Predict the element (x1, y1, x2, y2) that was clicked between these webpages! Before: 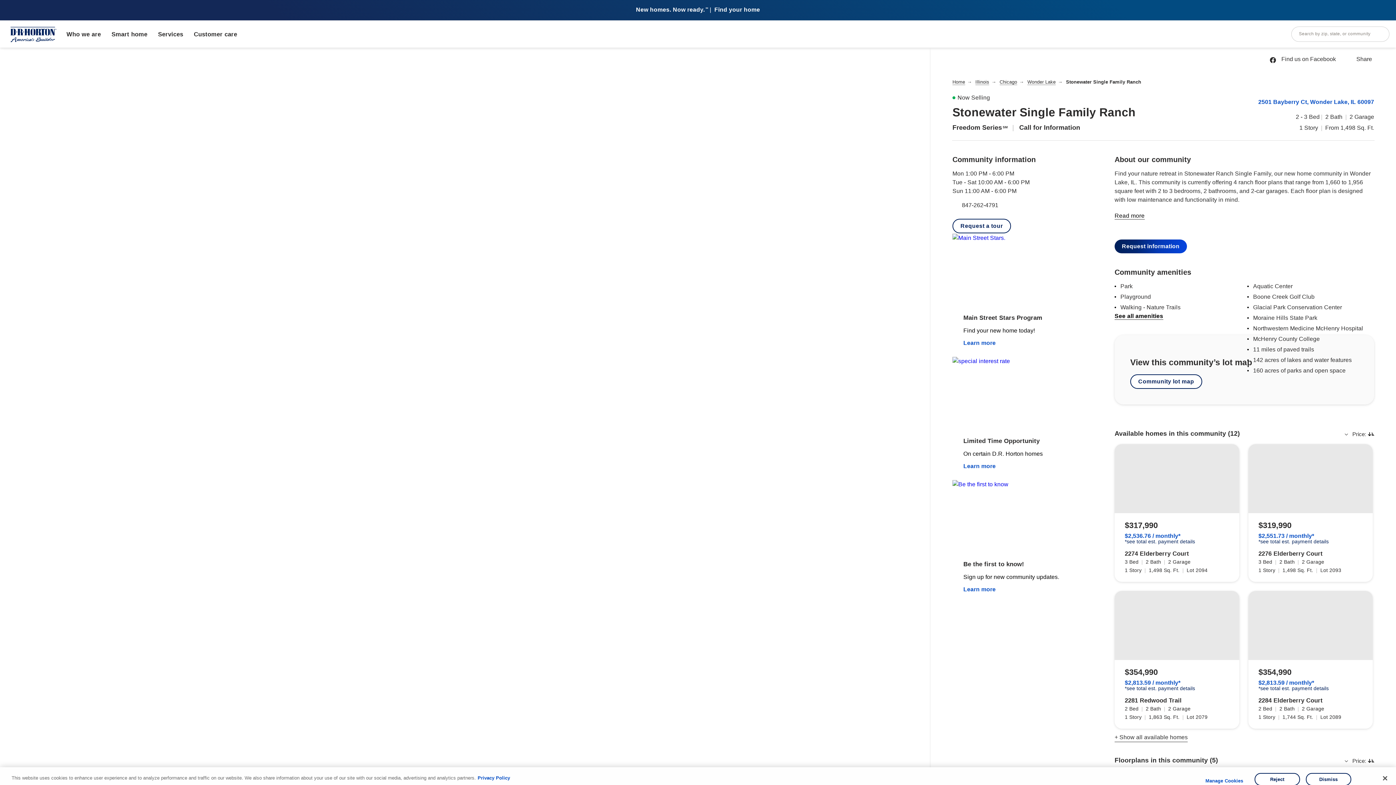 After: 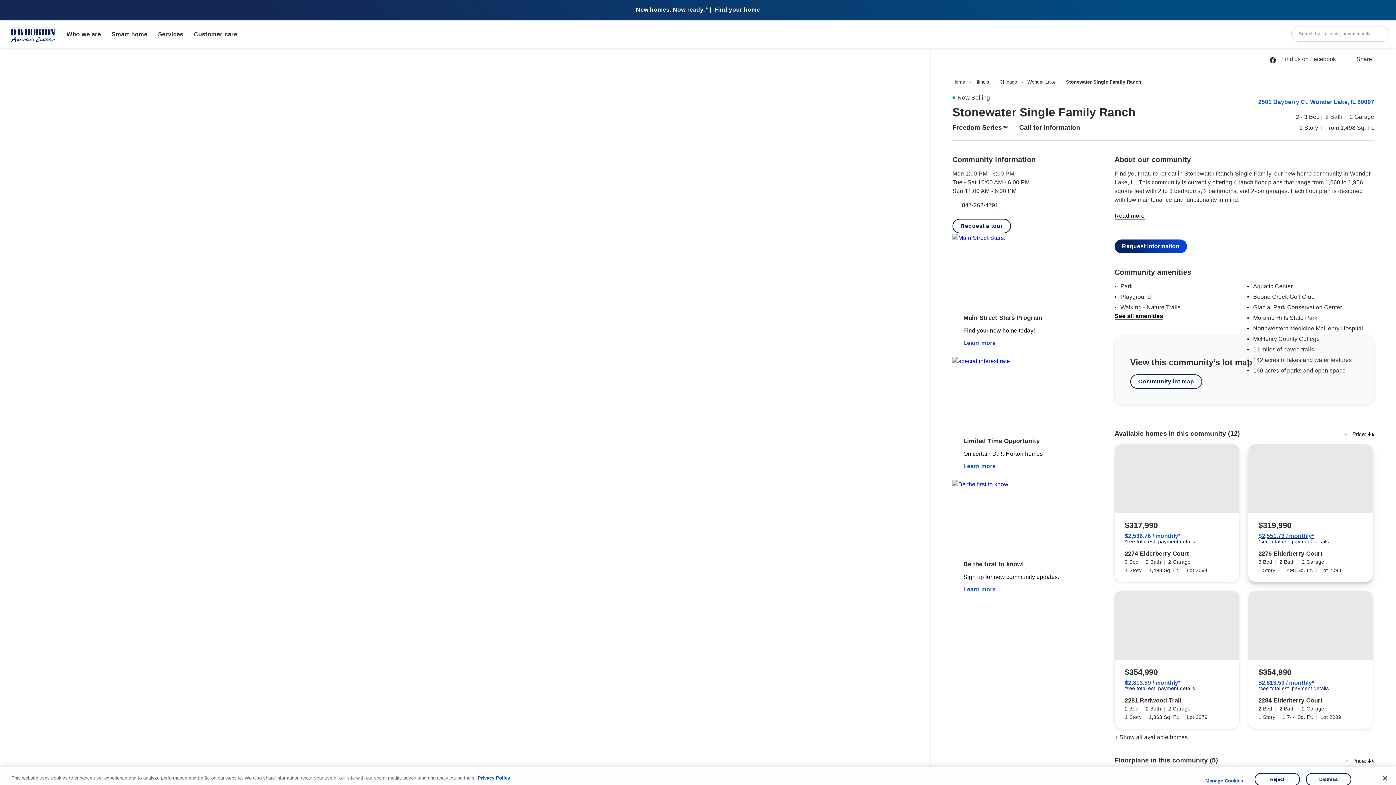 Action: label: $2,551.73 / monthly*
*see total est. payment details bbox: (1258, 532, 1363, 544)